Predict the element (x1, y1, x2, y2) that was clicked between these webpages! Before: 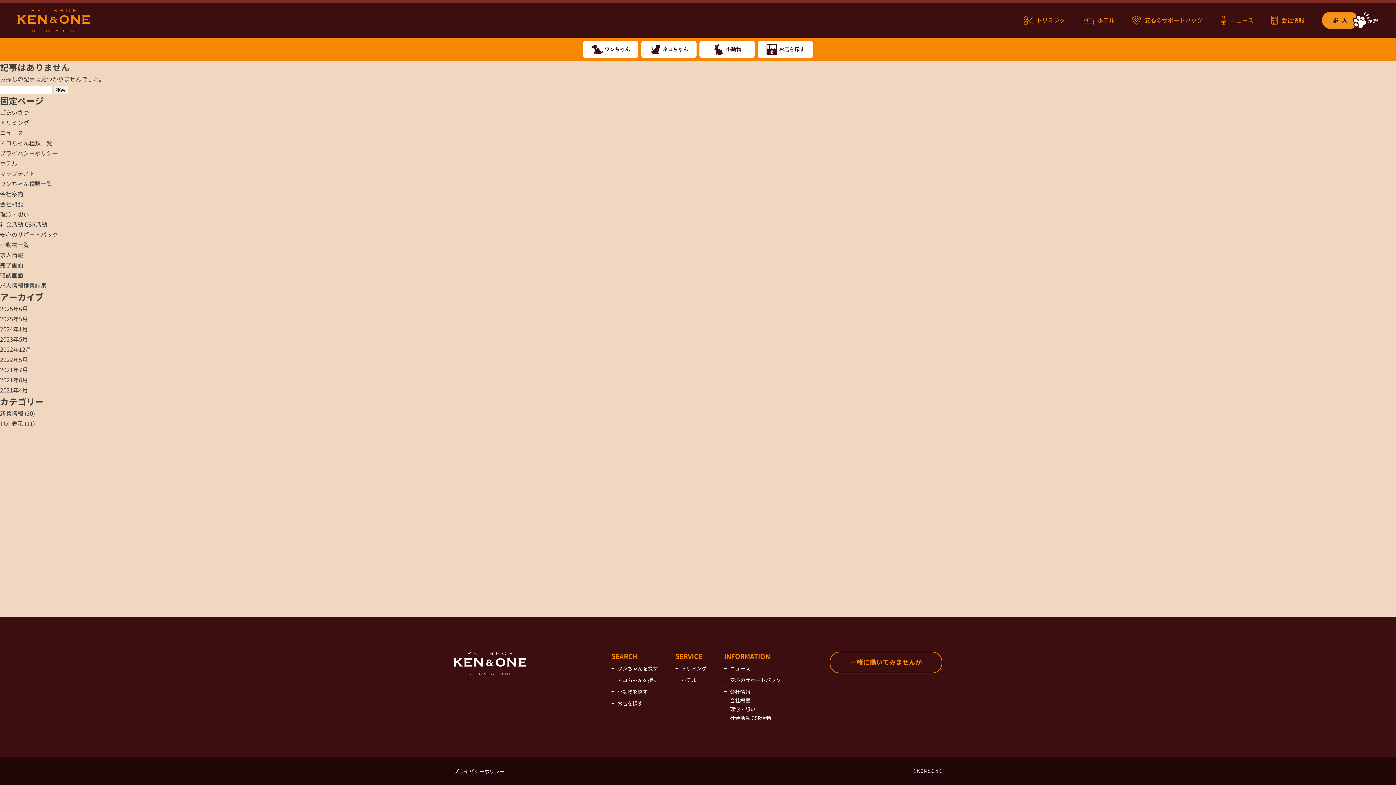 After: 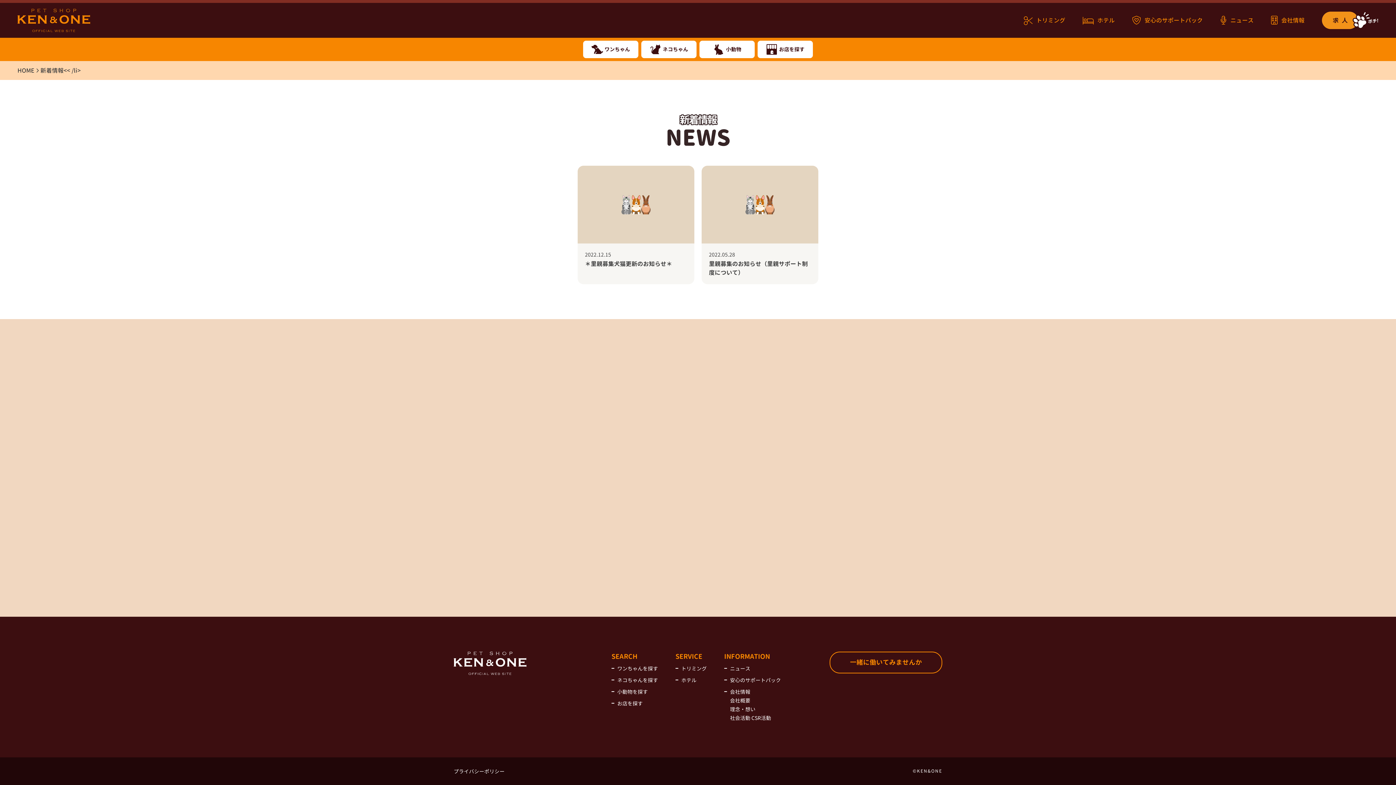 Action: label: 2022年12月 bbox: (0, 344, 31, 354)